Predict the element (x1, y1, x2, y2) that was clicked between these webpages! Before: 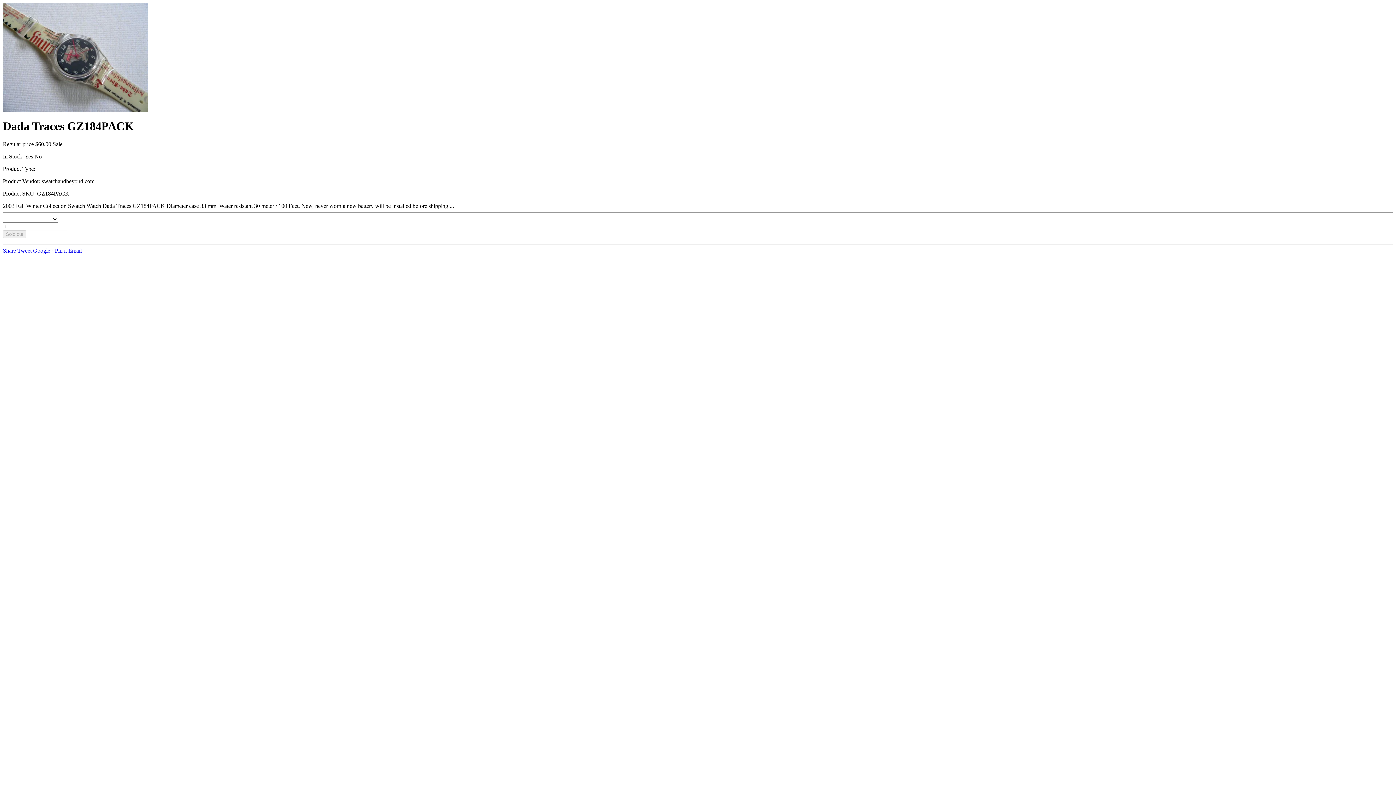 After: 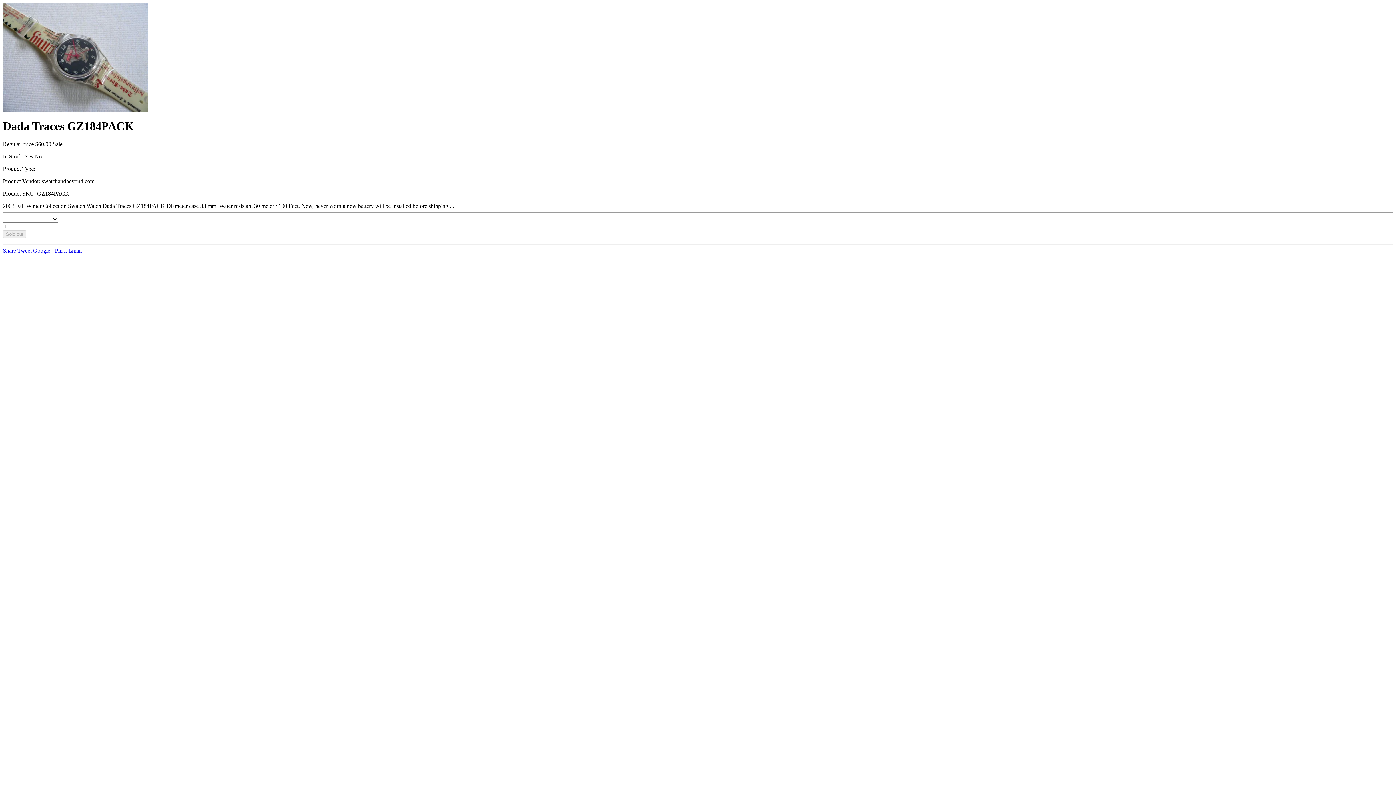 Action: bbox: (17, 247, 33, 253) label: Tweet 